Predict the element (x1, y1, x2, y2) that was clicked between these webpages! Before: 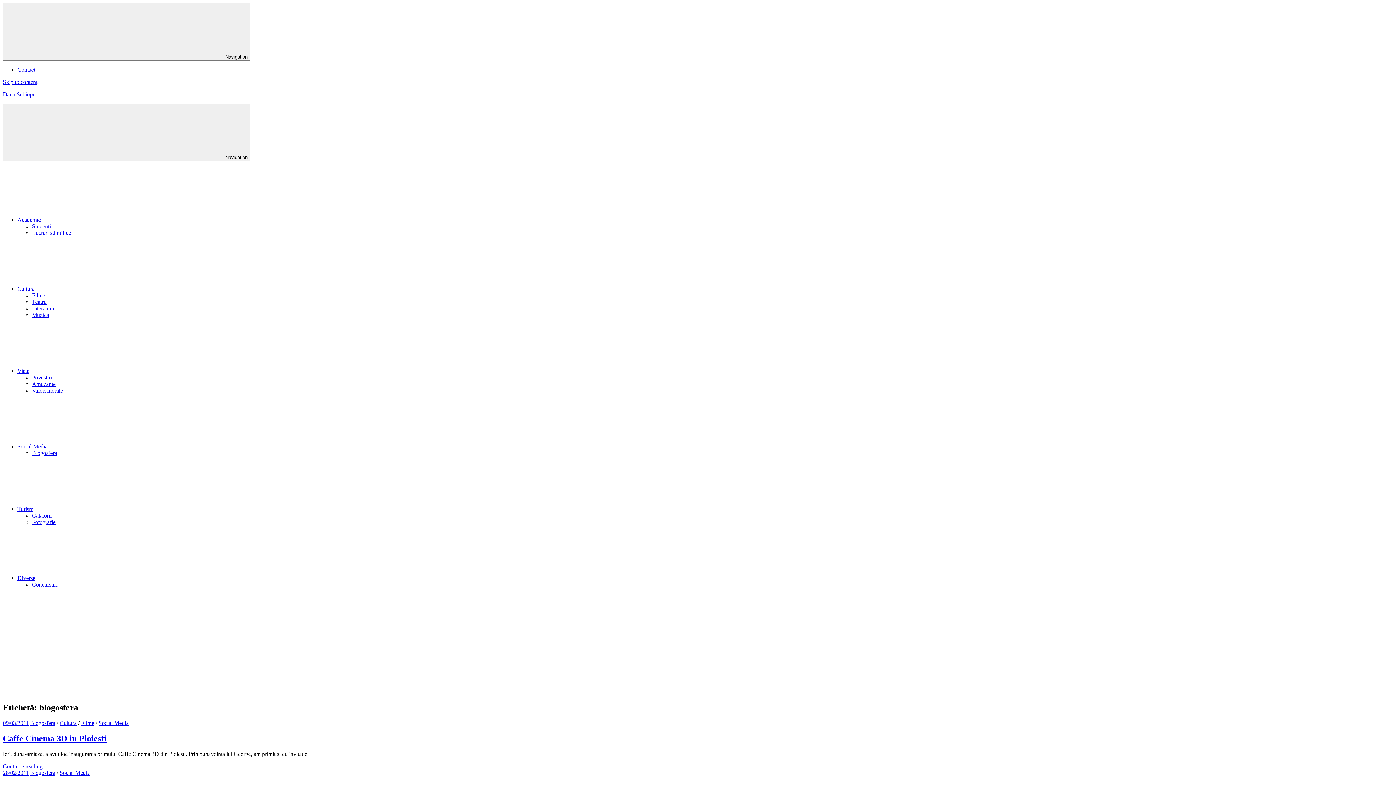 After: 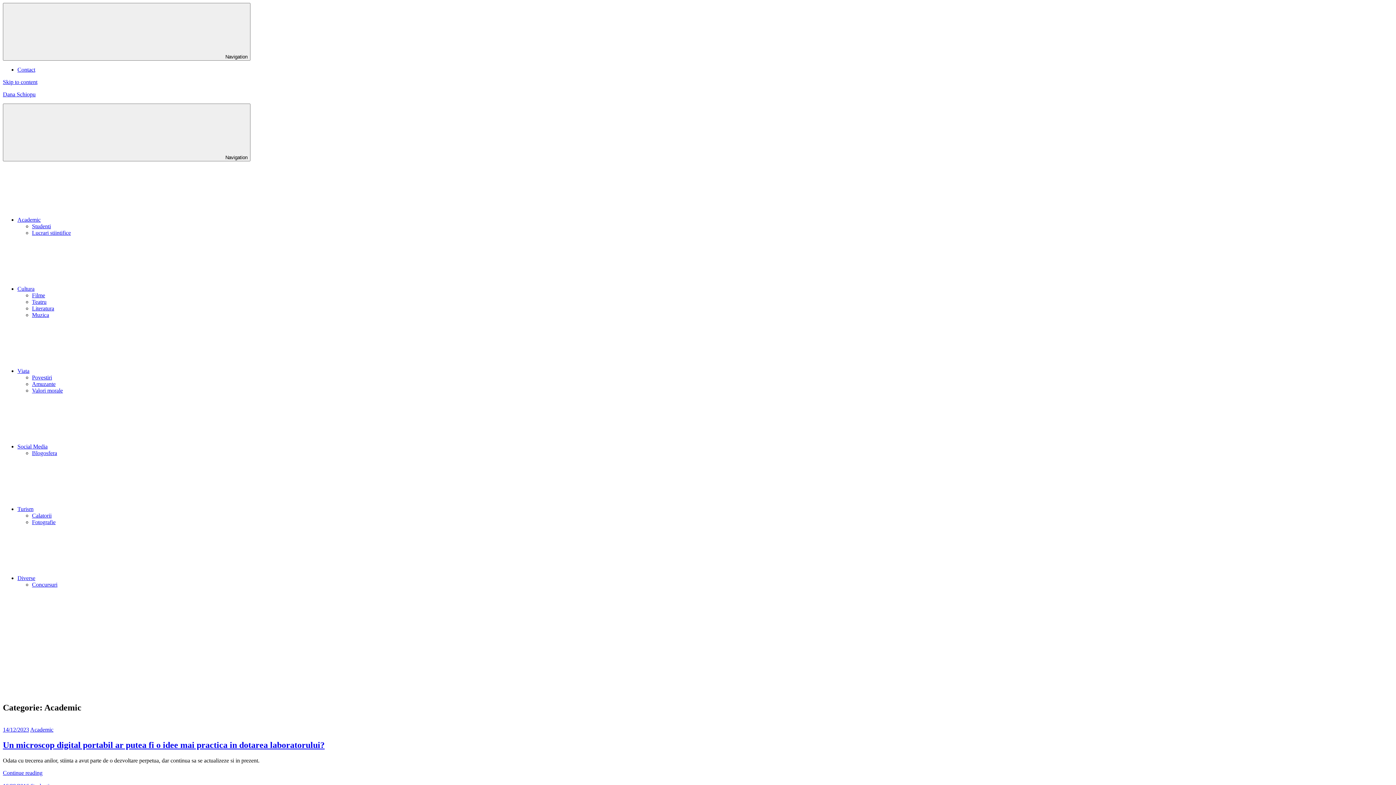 Action: label: Academic bbox: (17, 216, 149, 222)